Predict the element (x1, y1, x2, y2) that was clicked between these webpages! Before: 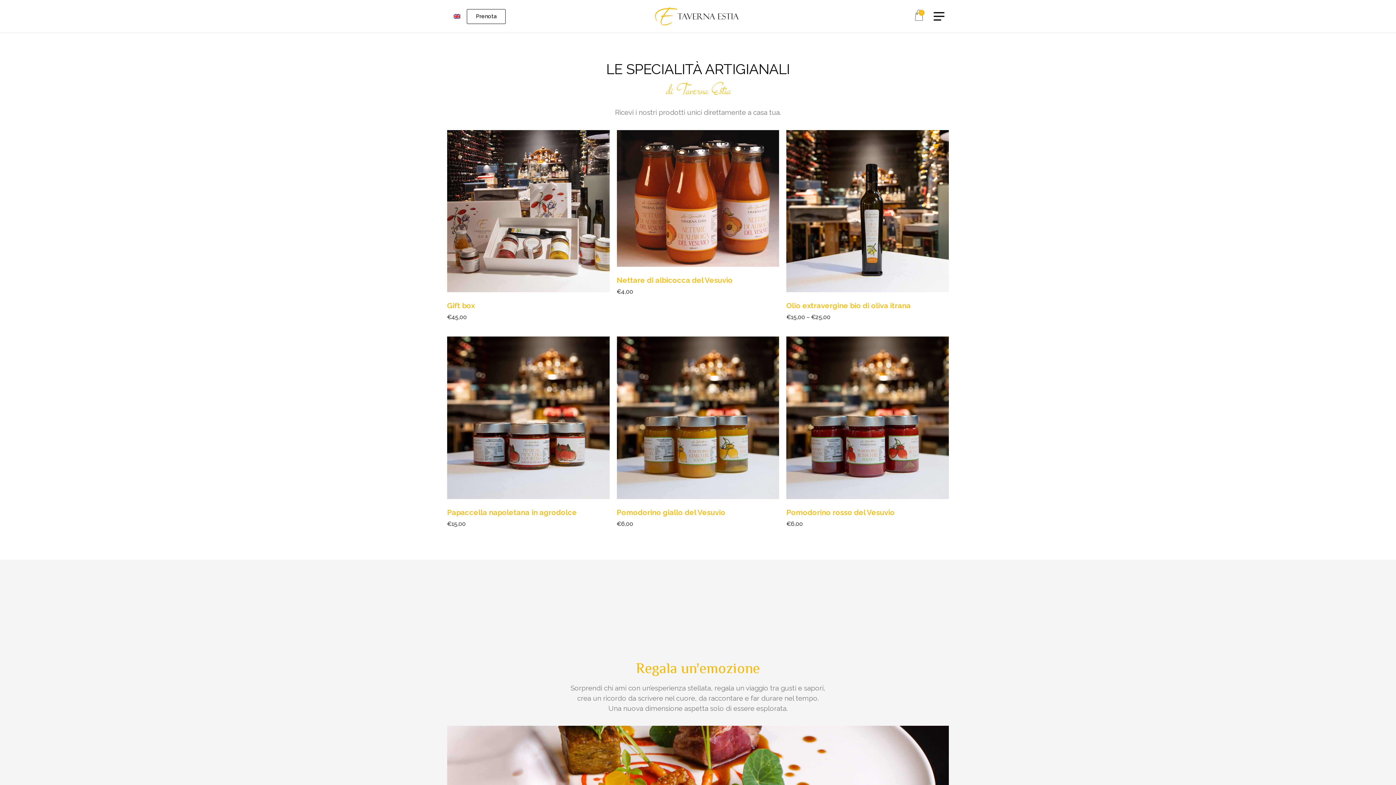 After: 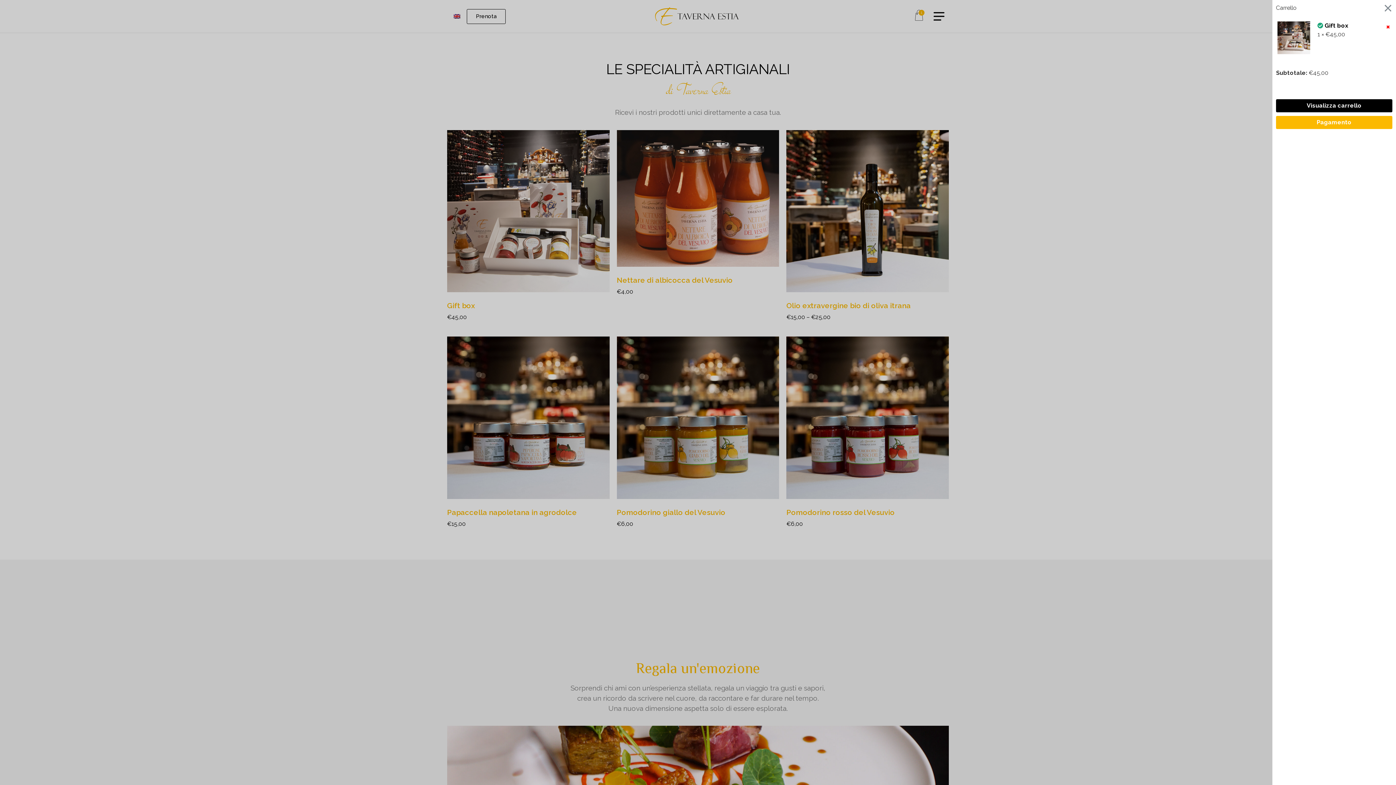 Action: label:  Aggiungi al carrello bbox: (495, 184, 562, 197)